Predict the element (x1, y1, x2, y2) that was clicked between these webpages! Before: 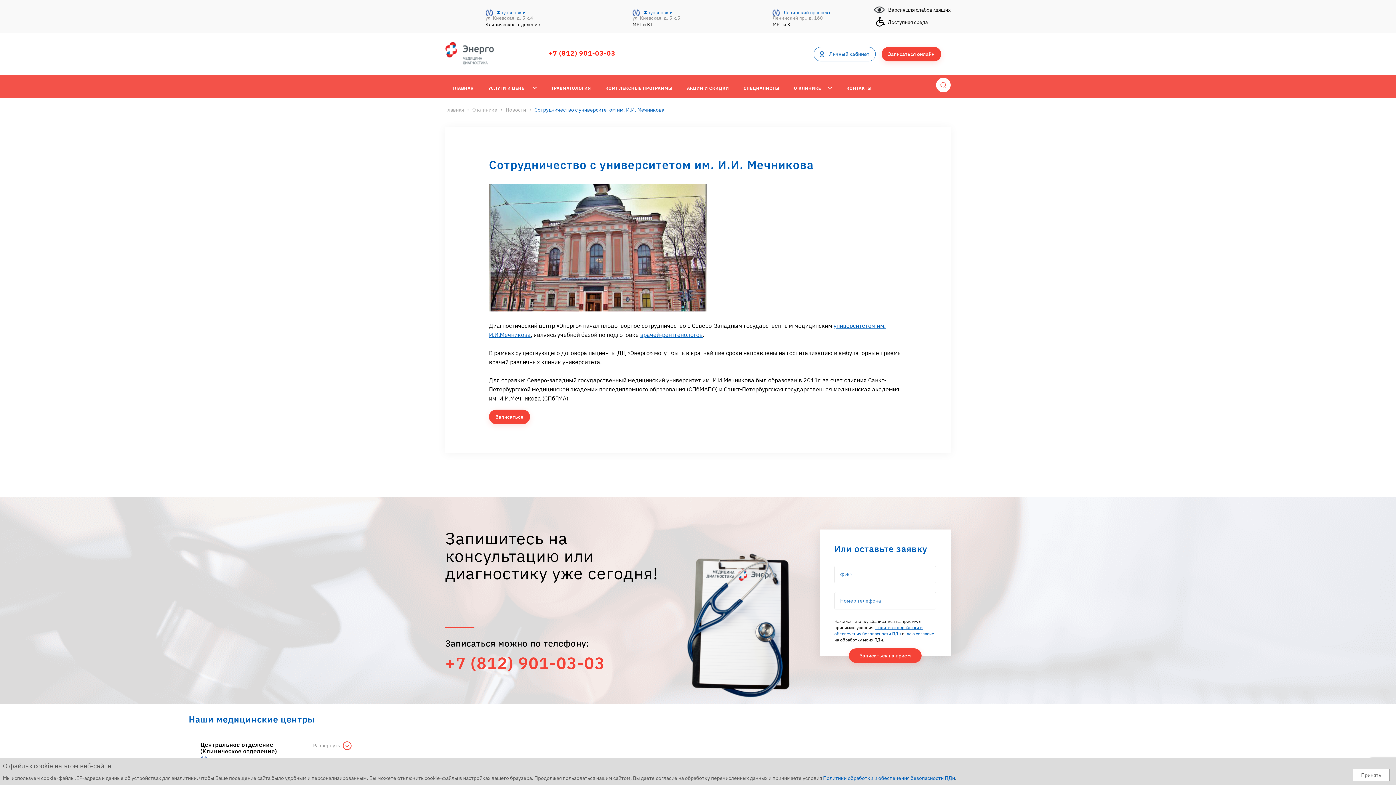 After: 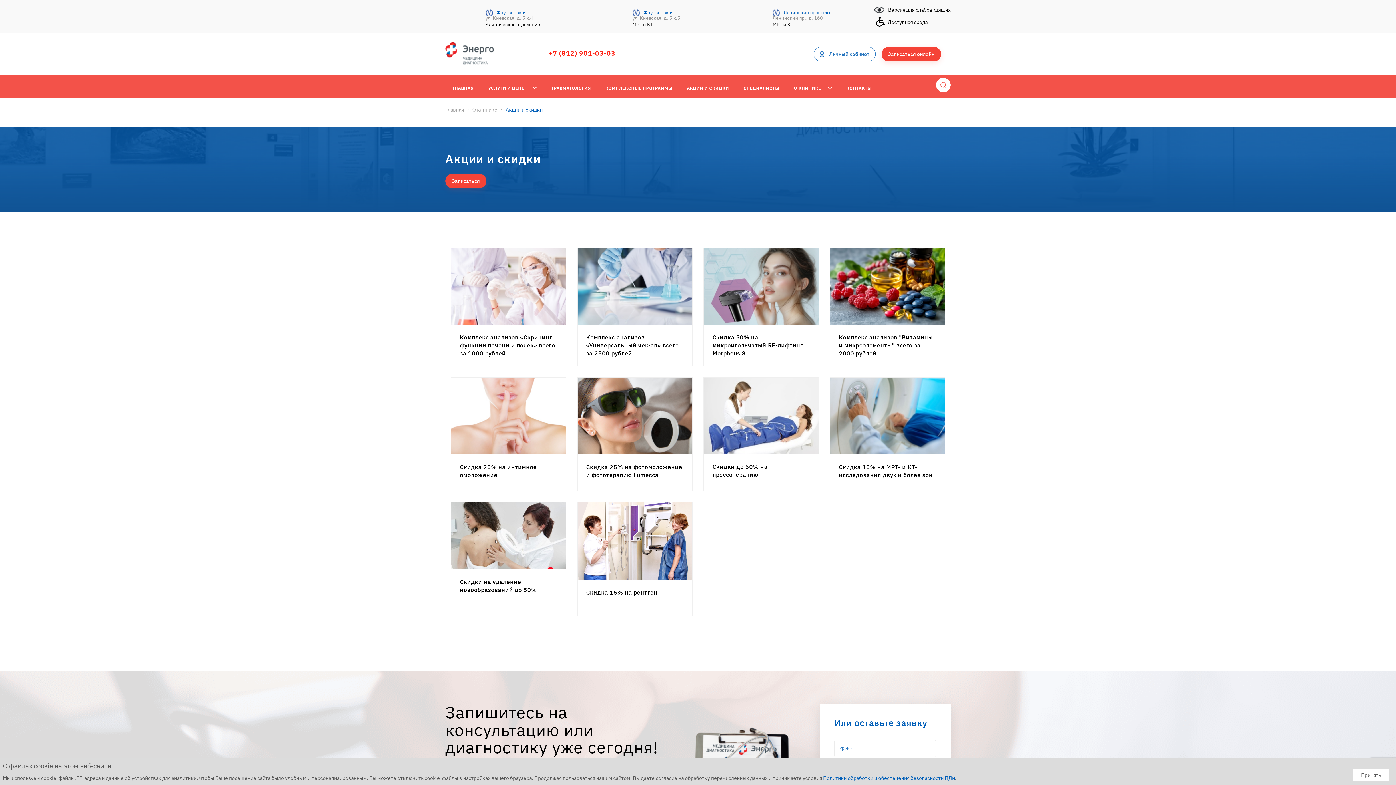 Action: label: АКЦИИ И СКИДКИ bbox: (679, 78, 736, 97)